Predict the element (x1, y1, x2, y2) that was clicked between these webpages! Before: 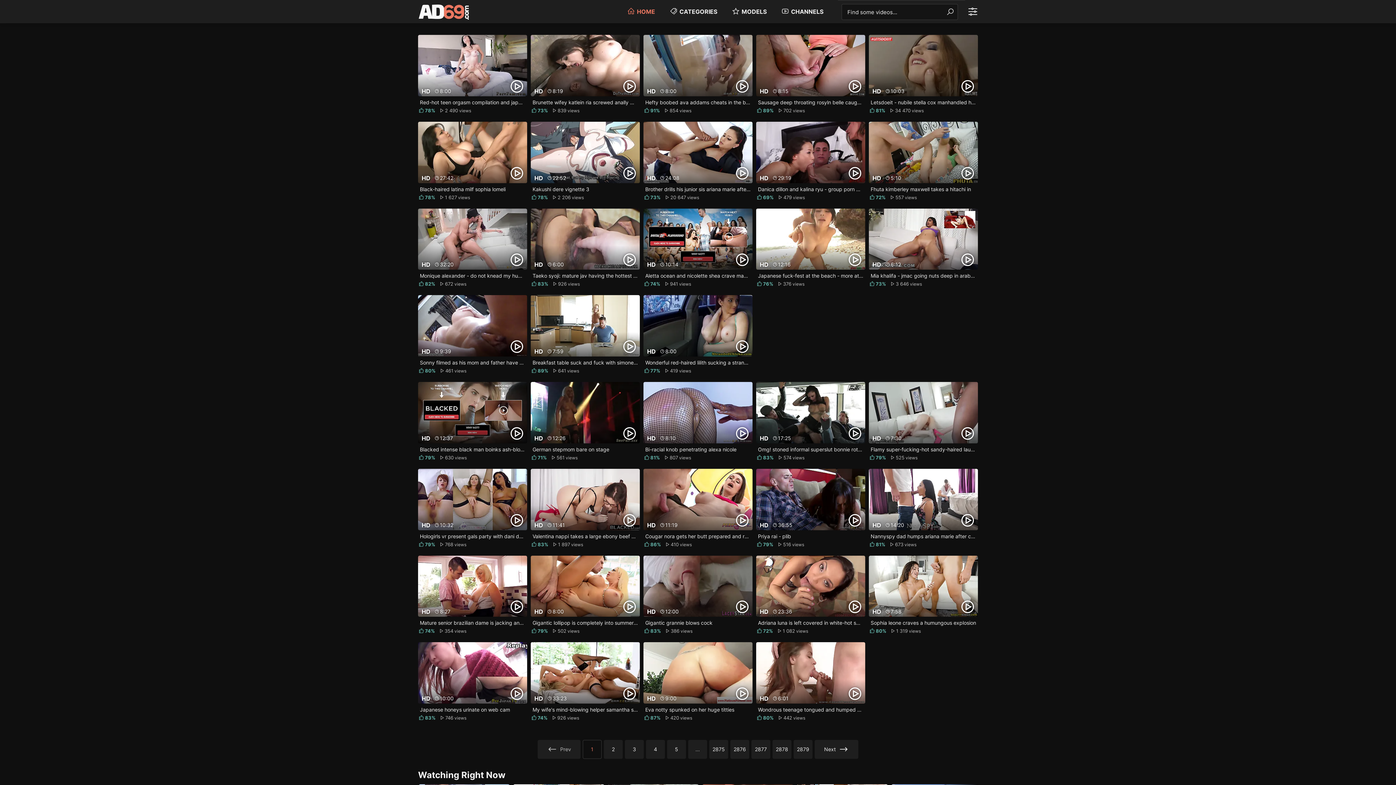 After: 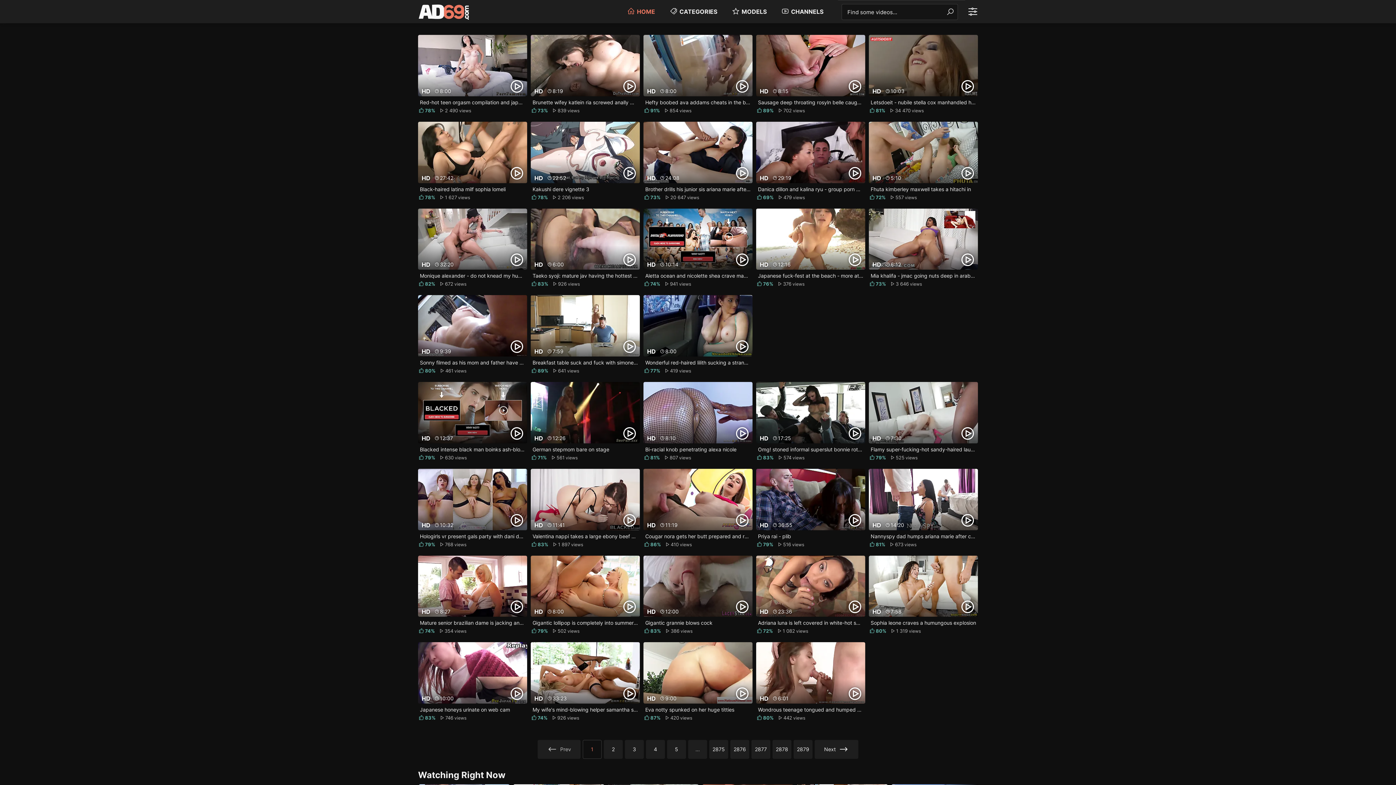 Action: bbox: (627, 5, 655, 17) label: HOME